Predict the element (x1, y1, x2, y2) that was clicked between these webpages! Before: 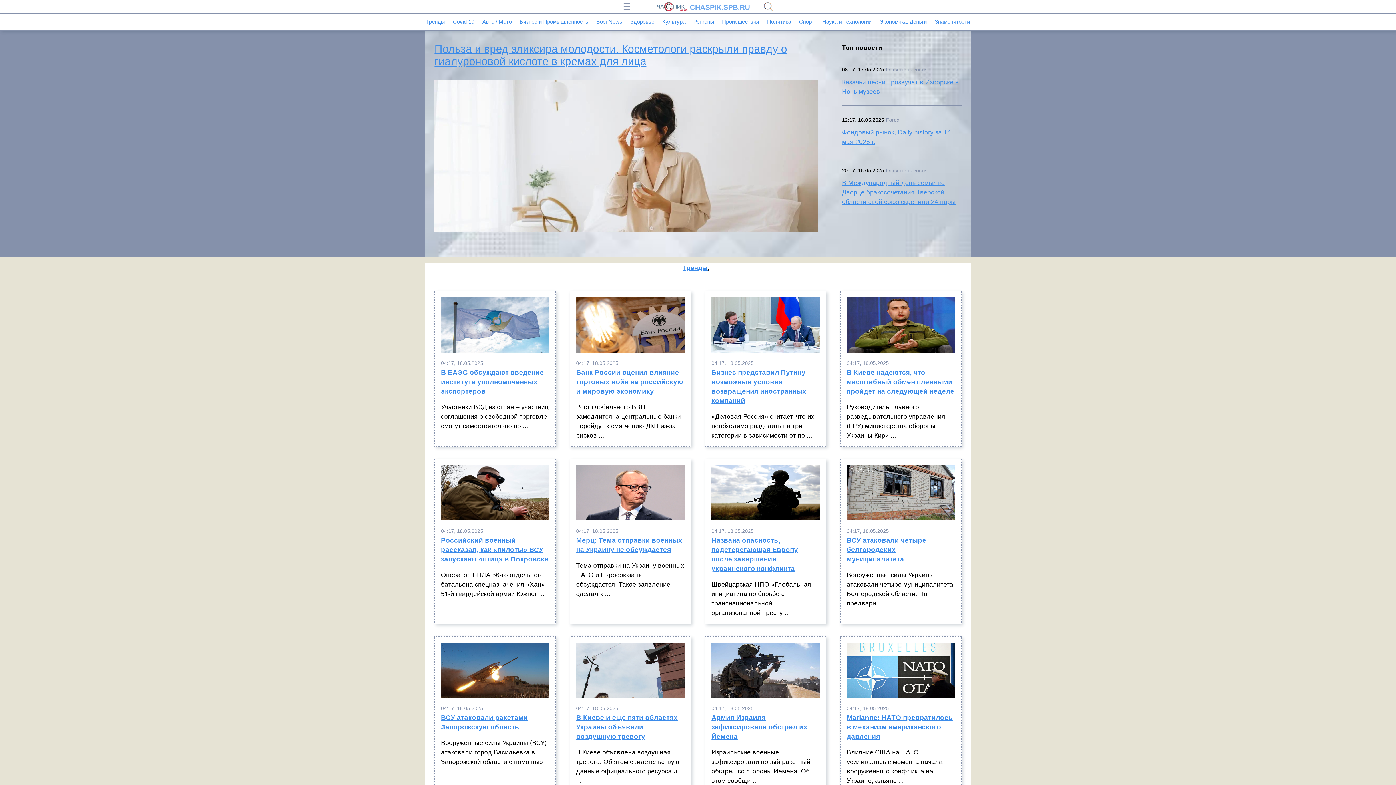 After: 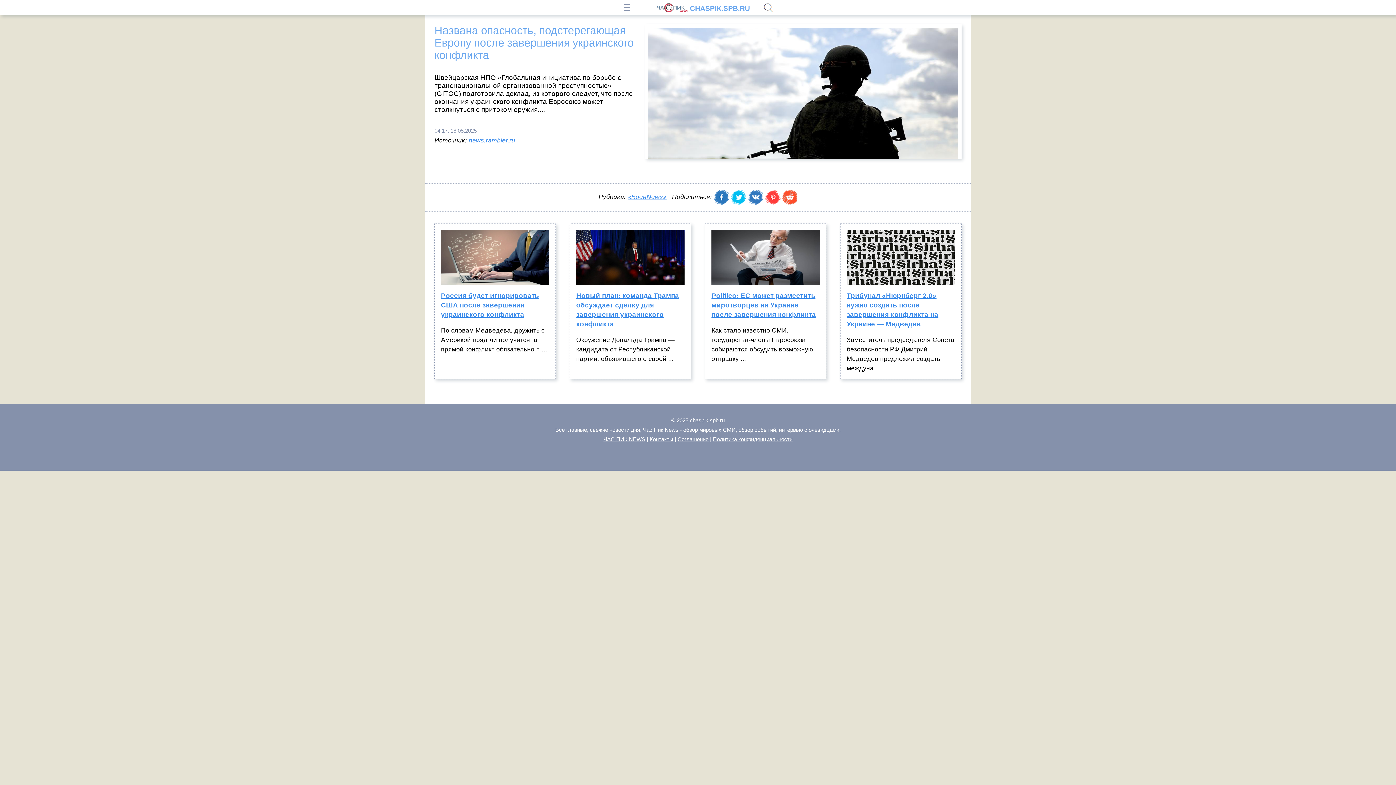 Action: bbox: (711, 536, 819, 580) label: Названа опасность, подстерегающая Европу после завершения украинского конфликта